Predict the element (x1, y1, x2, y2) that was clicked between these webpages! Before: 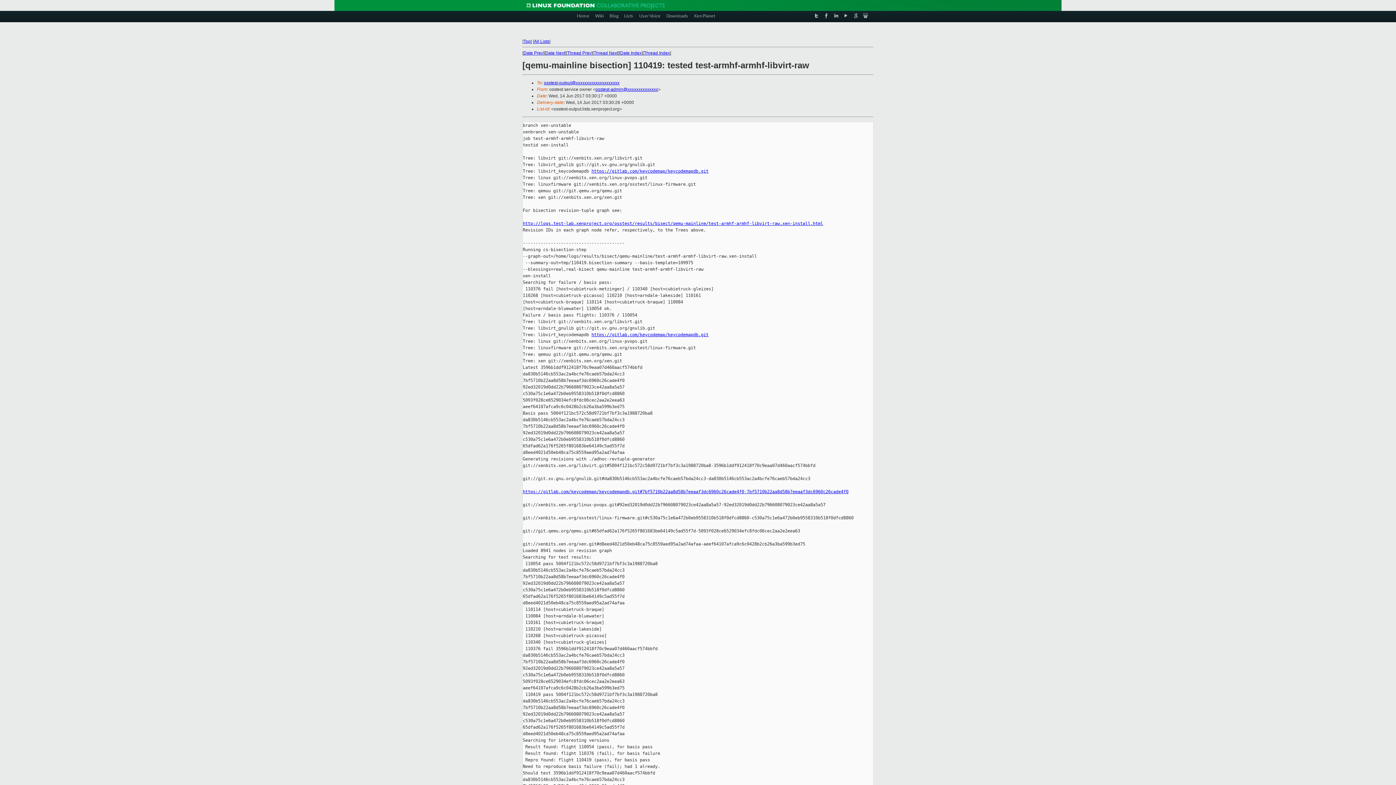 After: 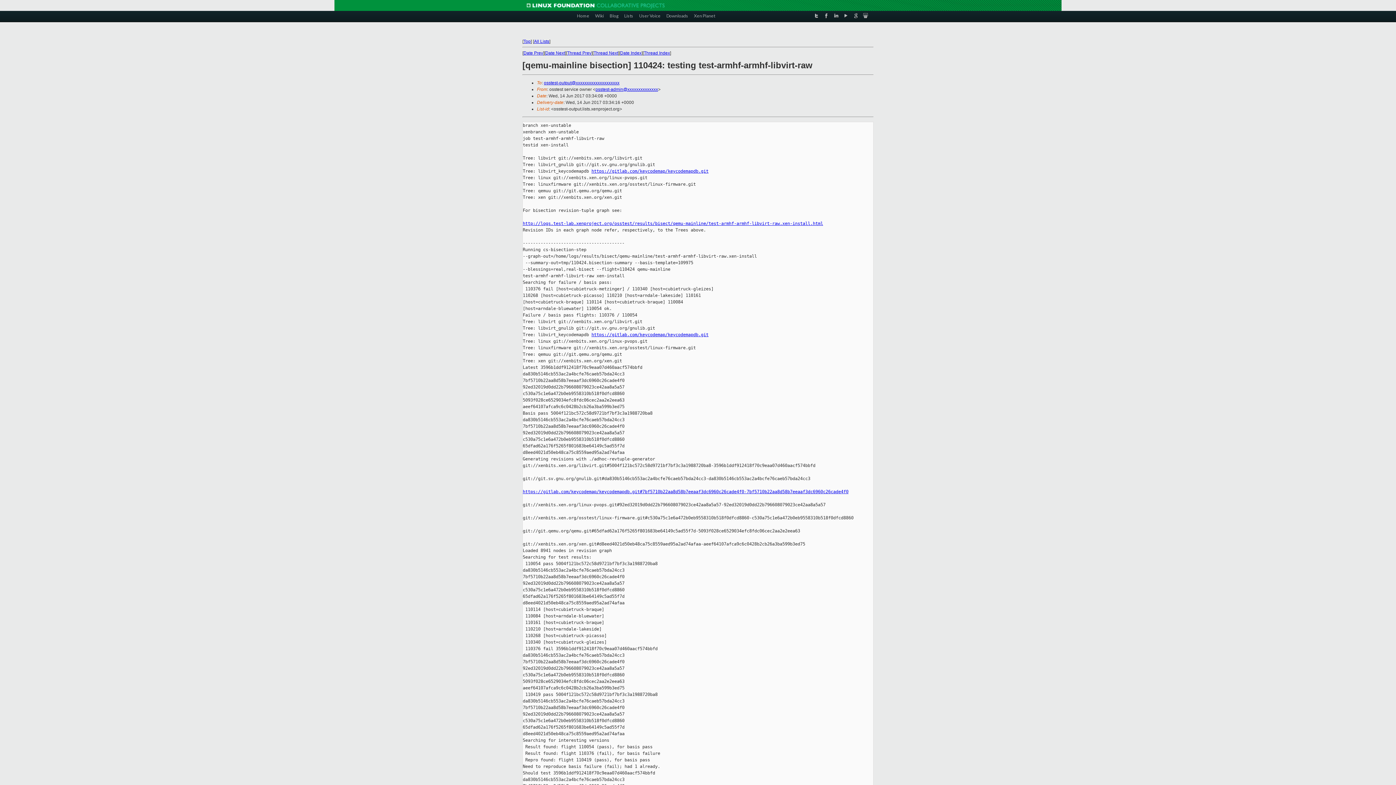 Action: bbox: (545, 50, 565, 55) label: Date Next